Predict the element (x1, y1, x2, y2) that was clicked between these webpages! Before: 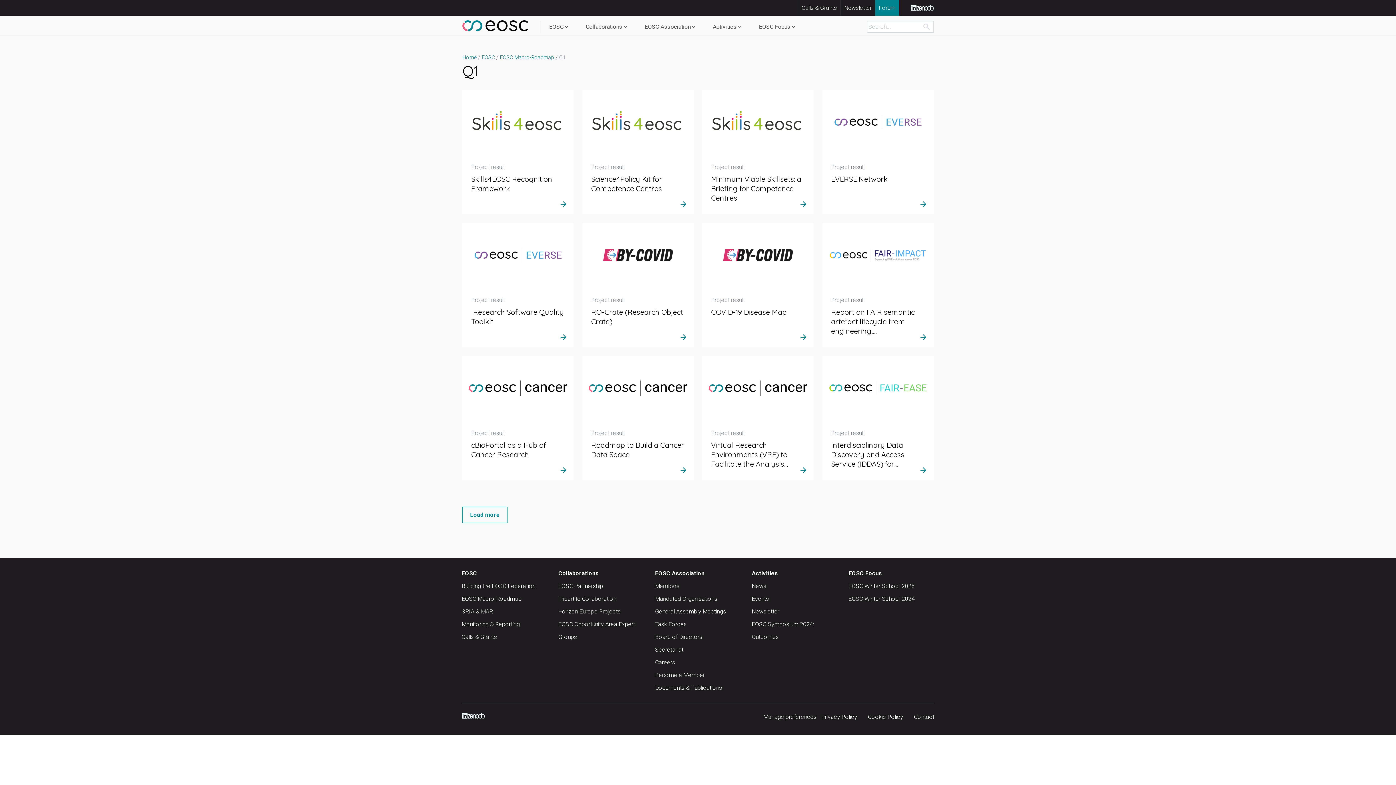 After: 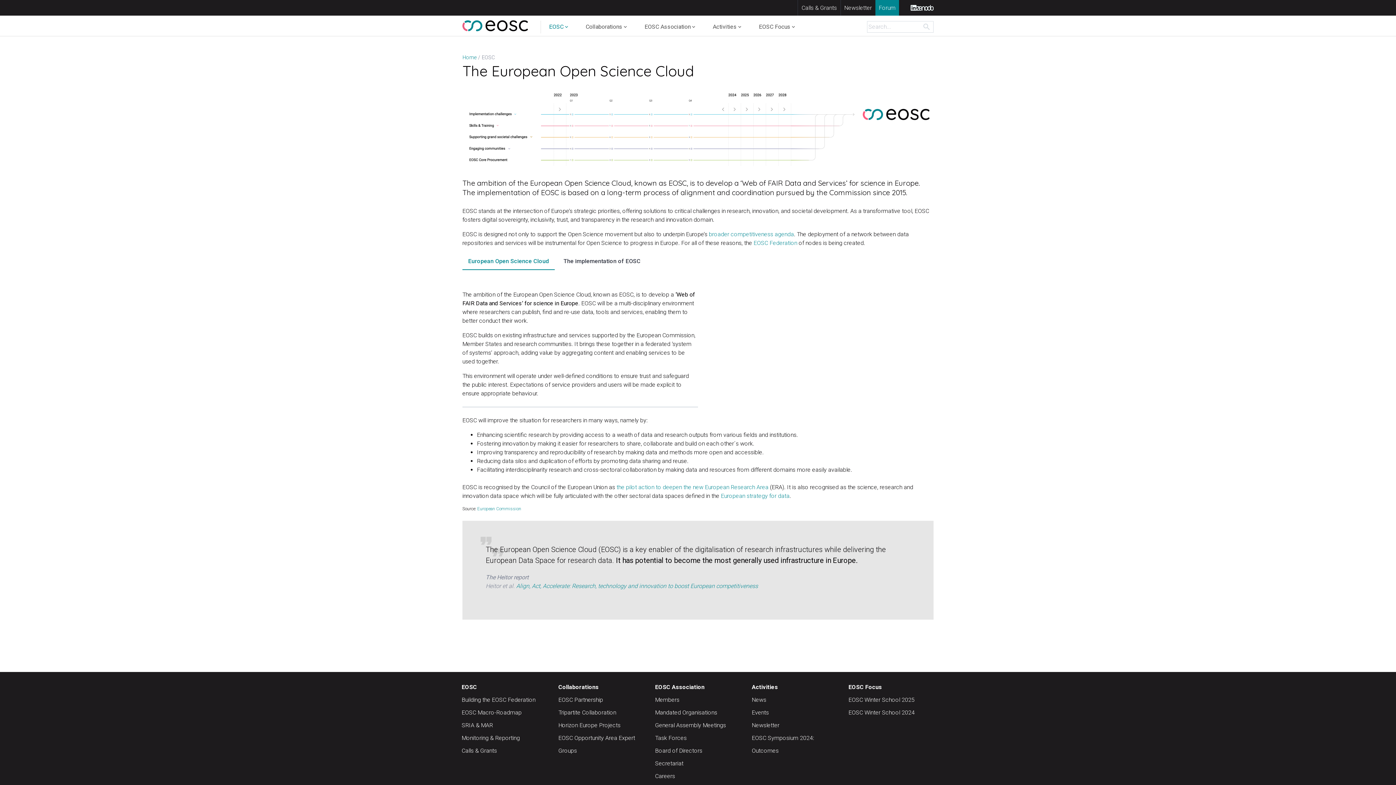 Action: bbox: (541, 18, 577, 36) label: EOSC